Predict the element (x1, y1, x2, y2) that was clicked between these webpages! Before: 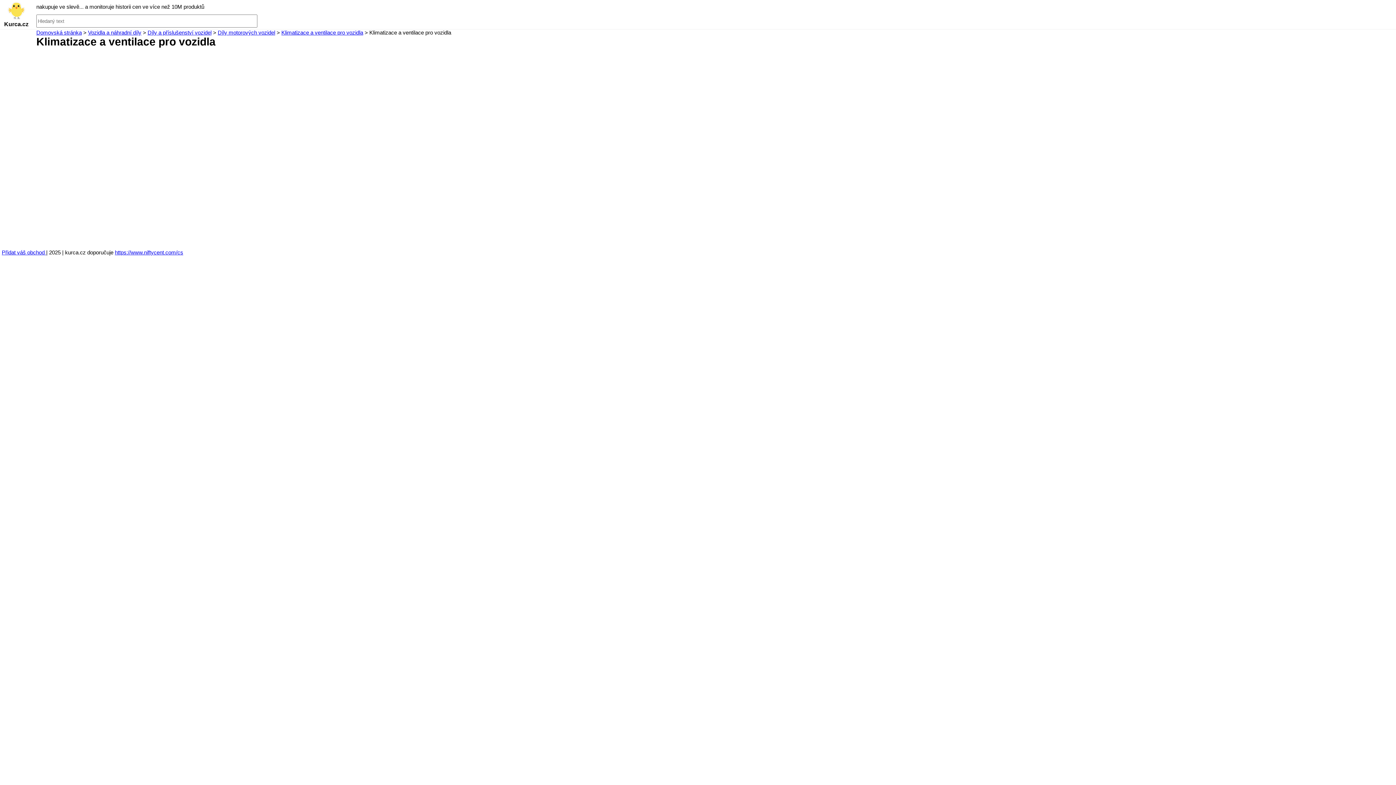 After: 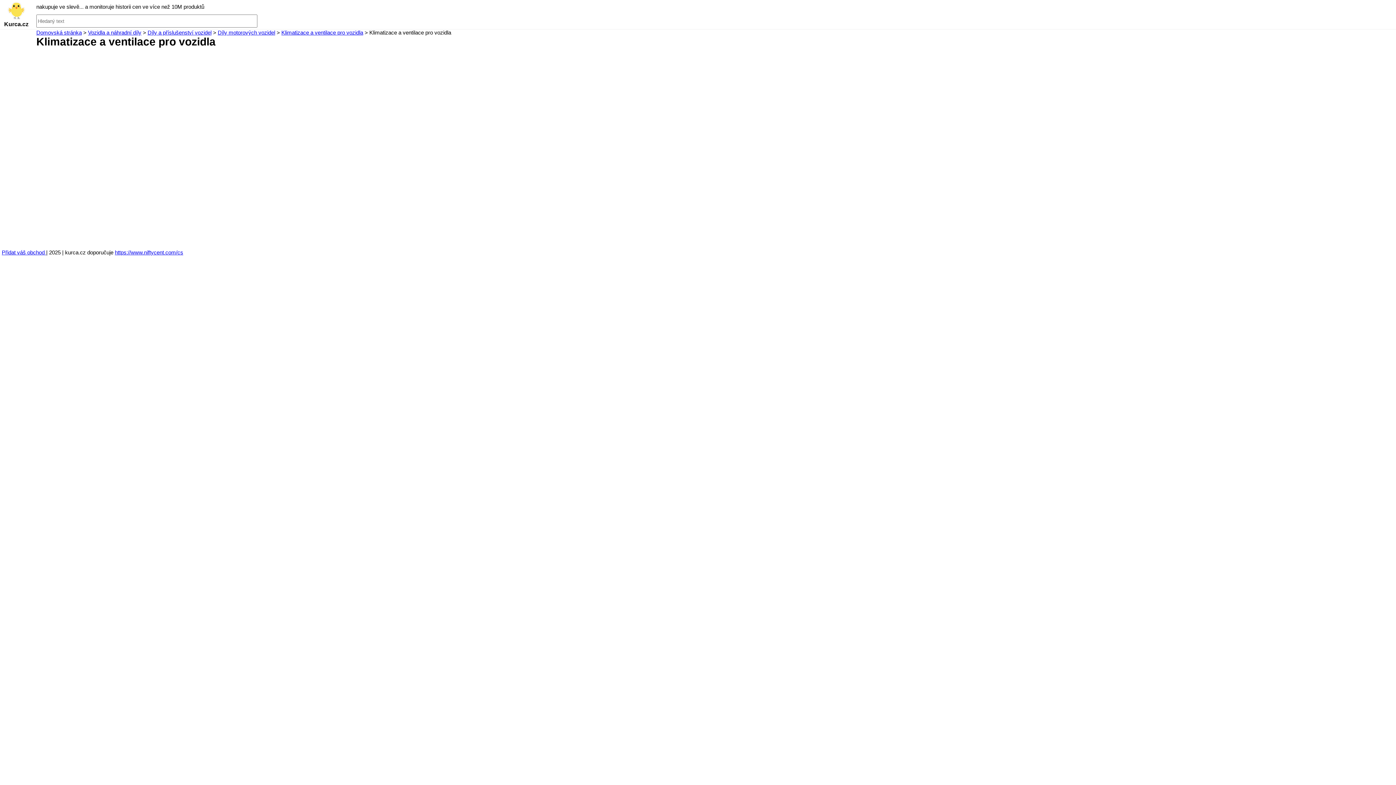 Action: bbox: (281, 29, 363, 35) label: Klimatizace a ventilace pro vozidla